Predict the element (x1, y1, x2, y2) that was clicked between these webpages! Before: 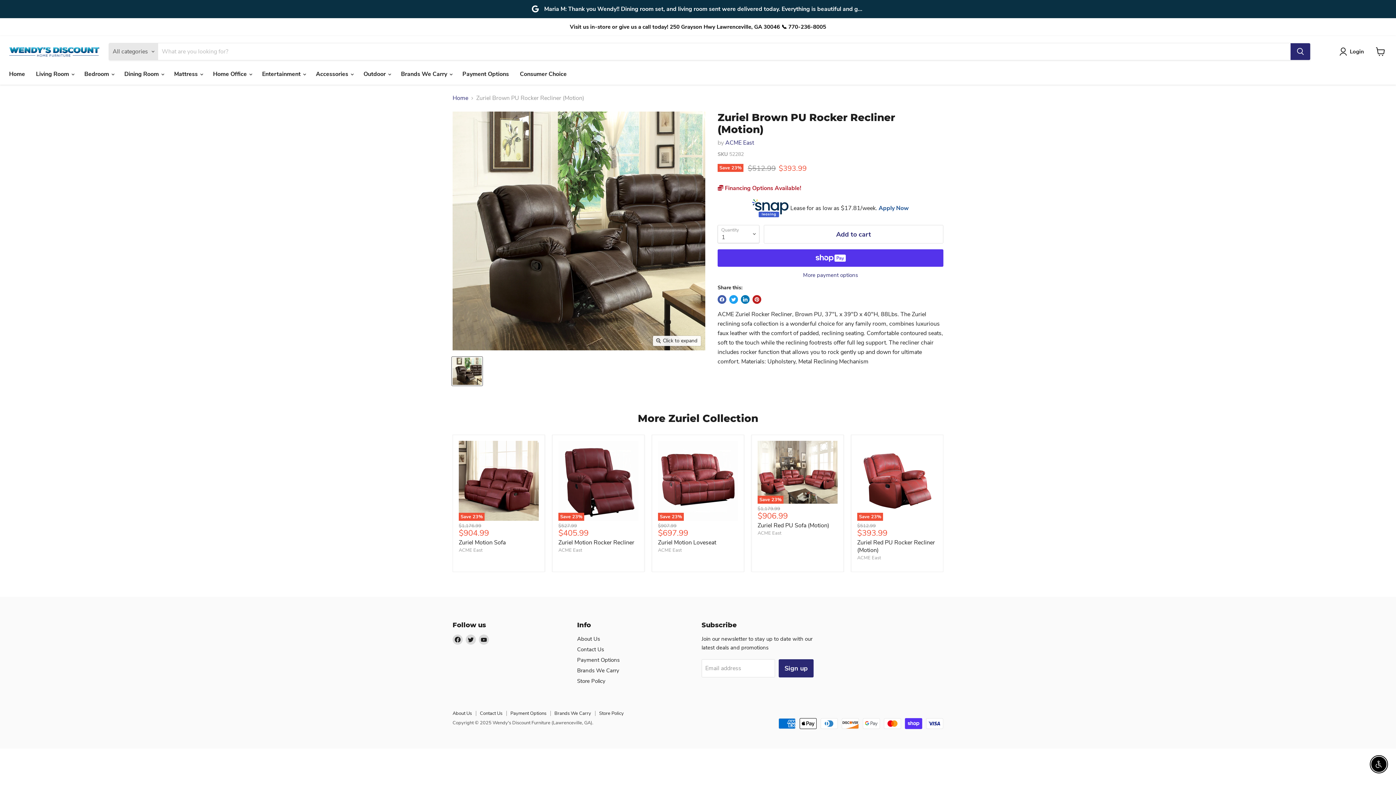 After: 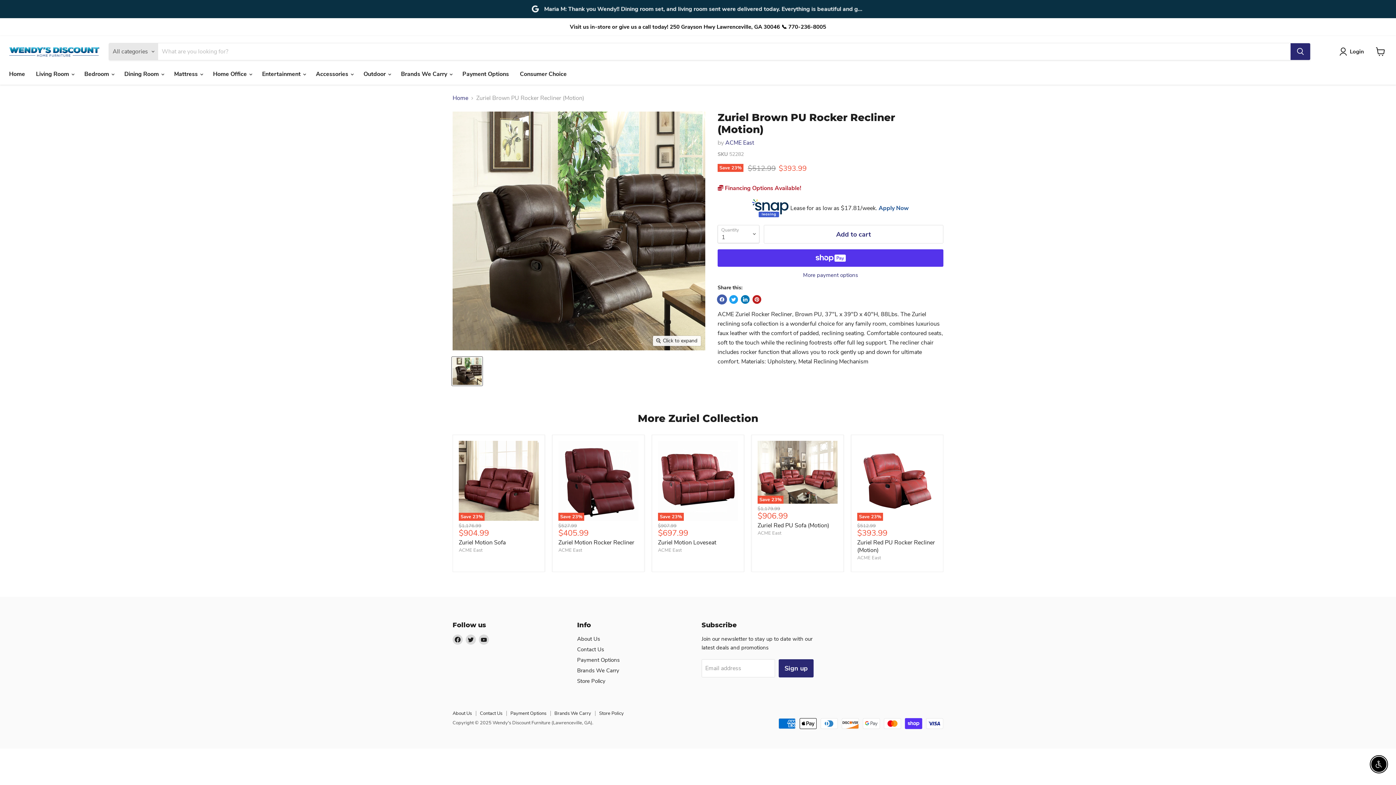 Action: bbox: (717, 295, 726, 304) label: Share on Facebook